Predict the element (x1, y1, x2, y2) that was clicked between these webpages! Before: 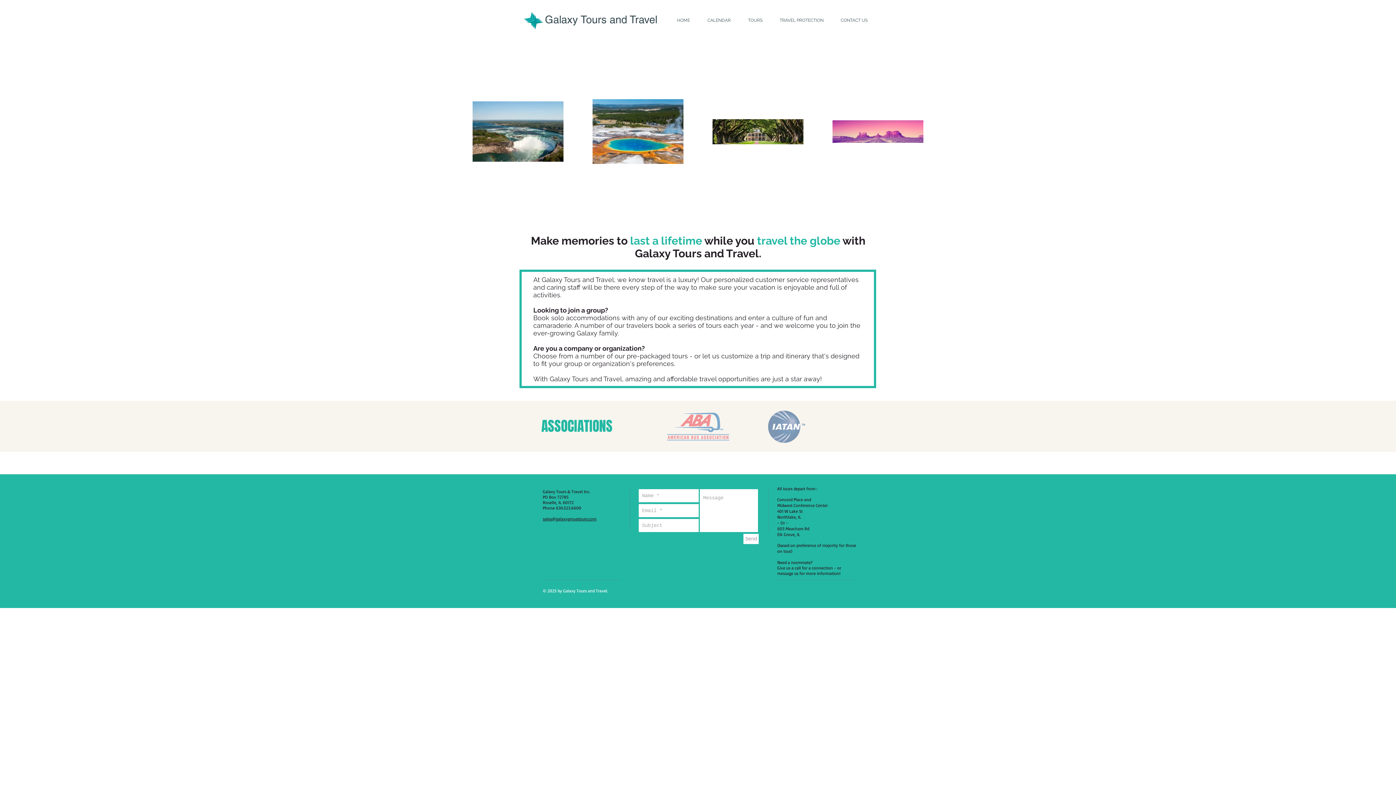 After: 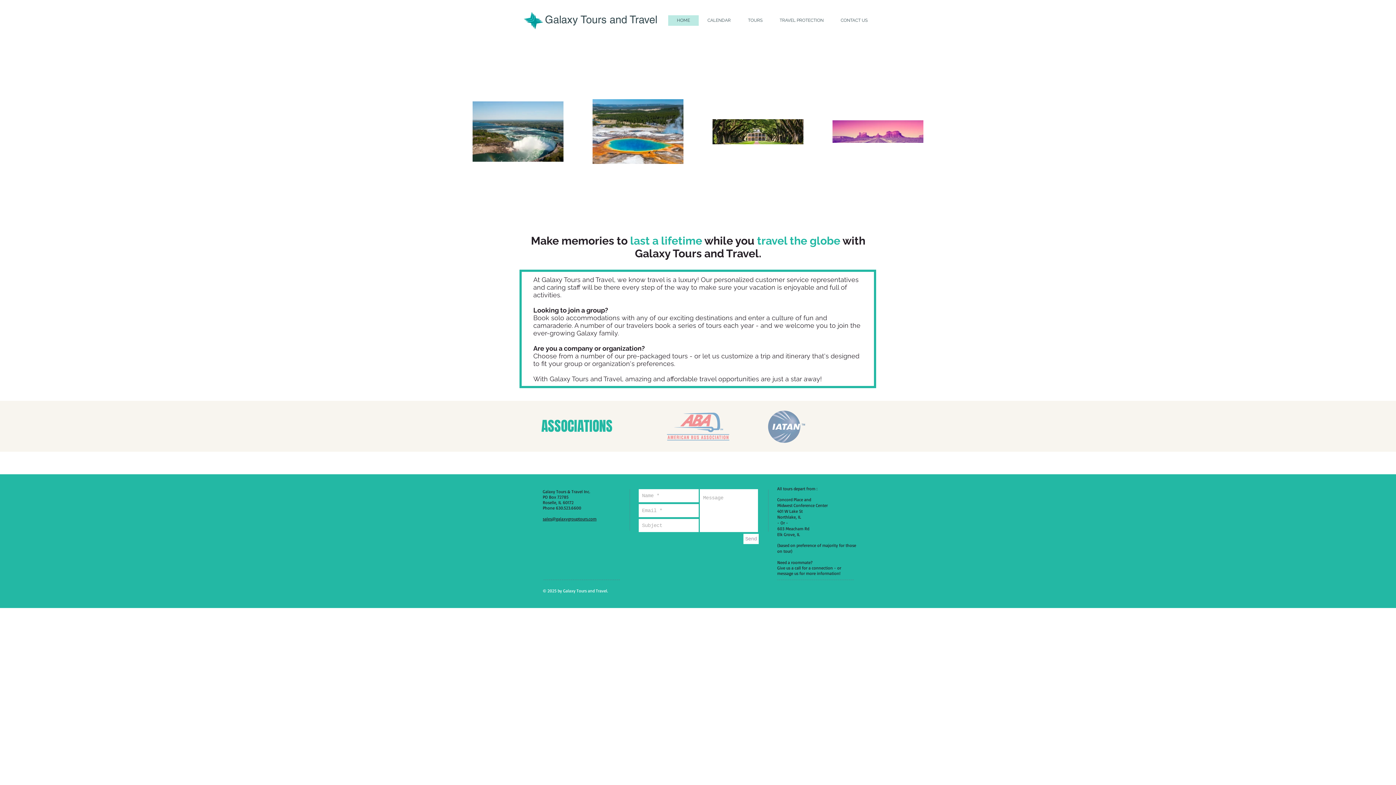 Action: bbox: (668, 15, 698, 25) label: HOME